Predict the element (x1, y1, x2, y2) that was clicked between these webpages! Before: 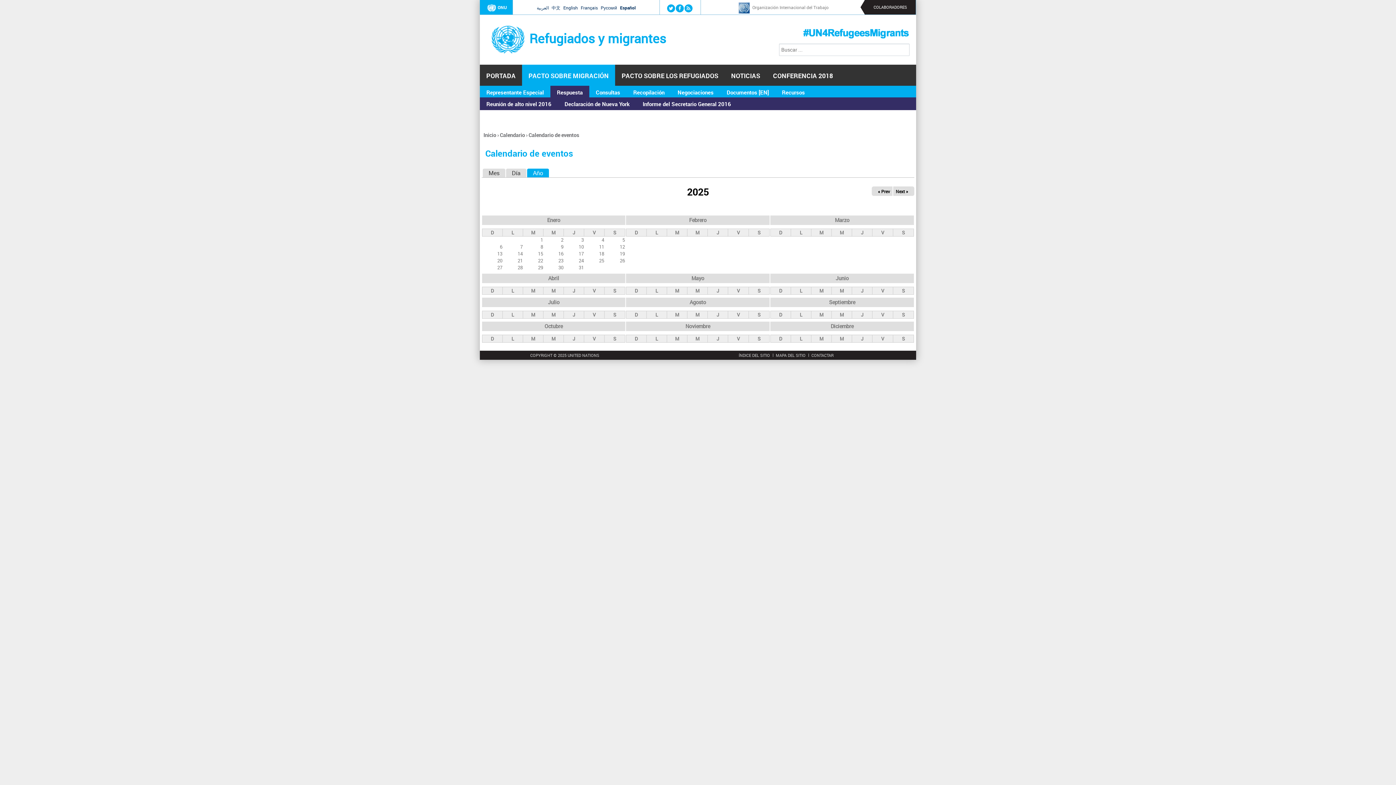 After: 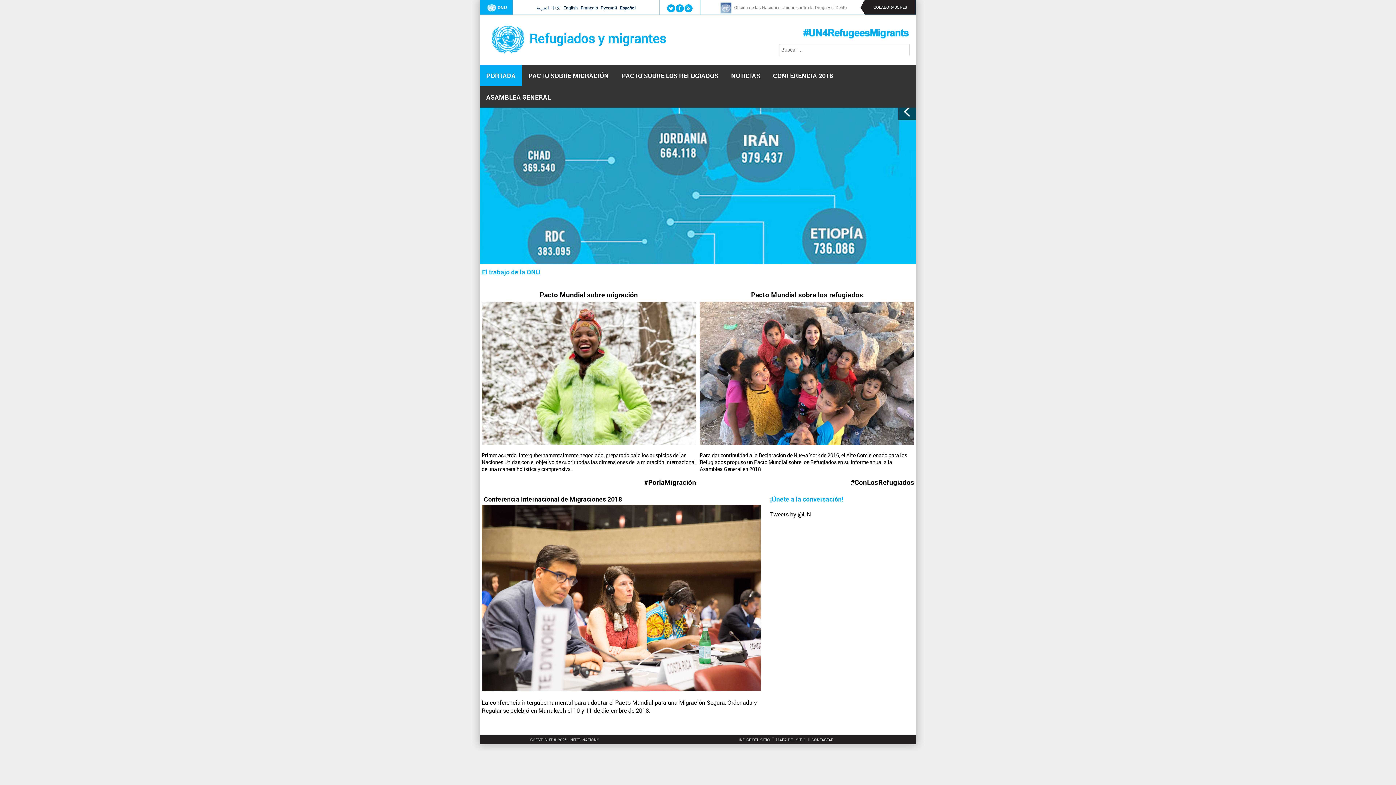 Action: bbox: (480, 24, 529, 55)